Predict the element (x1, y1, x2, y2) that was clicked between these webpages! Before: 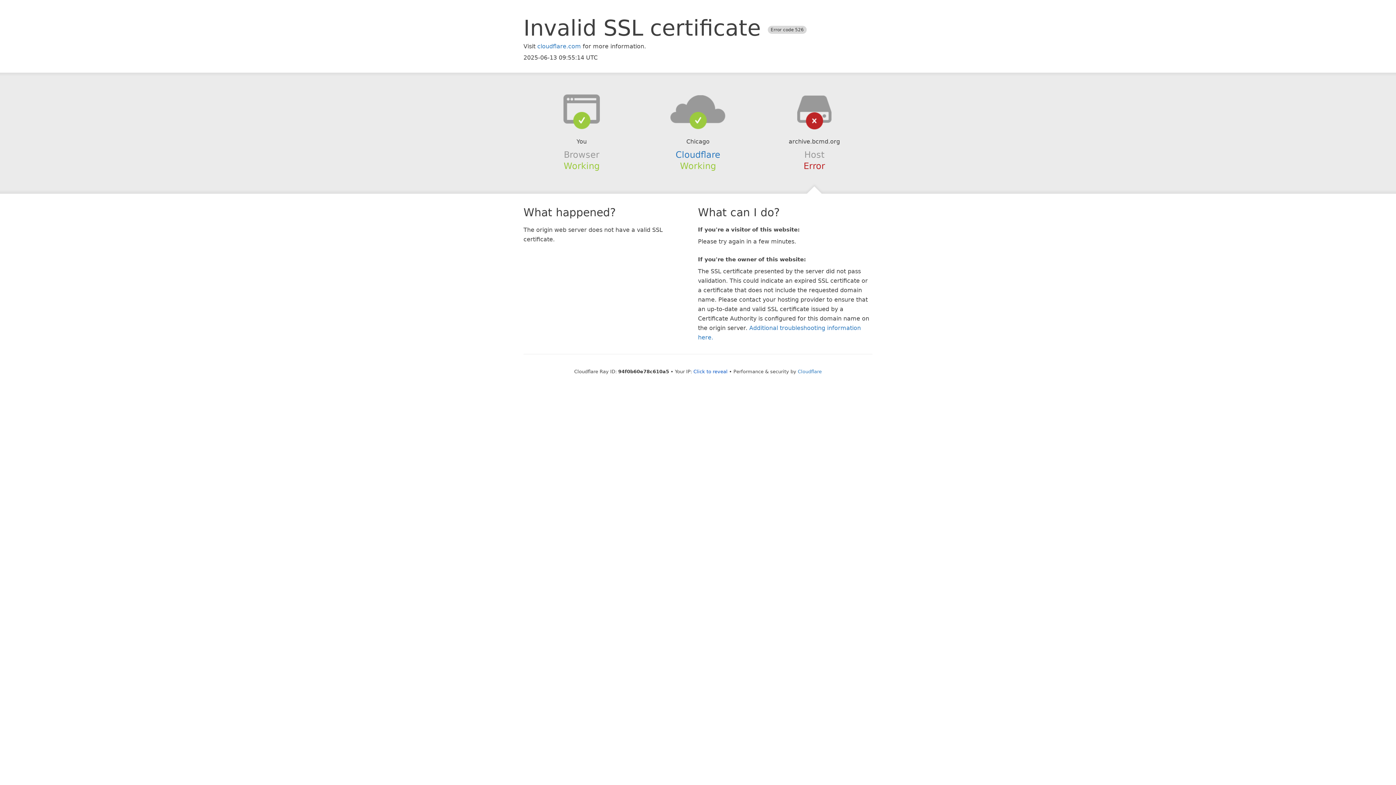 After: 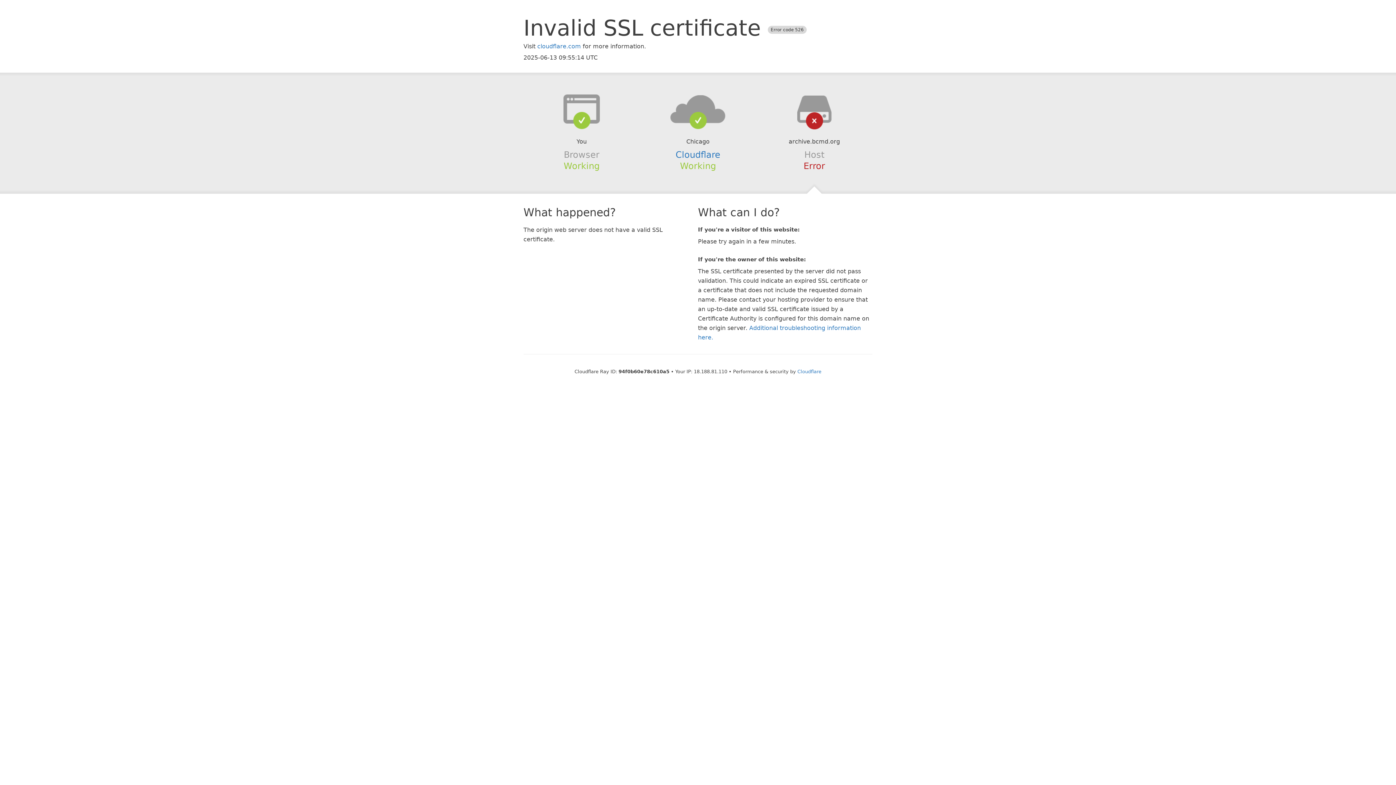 Action: bbox: (693, 368, 727, 374) label: Click to reveal